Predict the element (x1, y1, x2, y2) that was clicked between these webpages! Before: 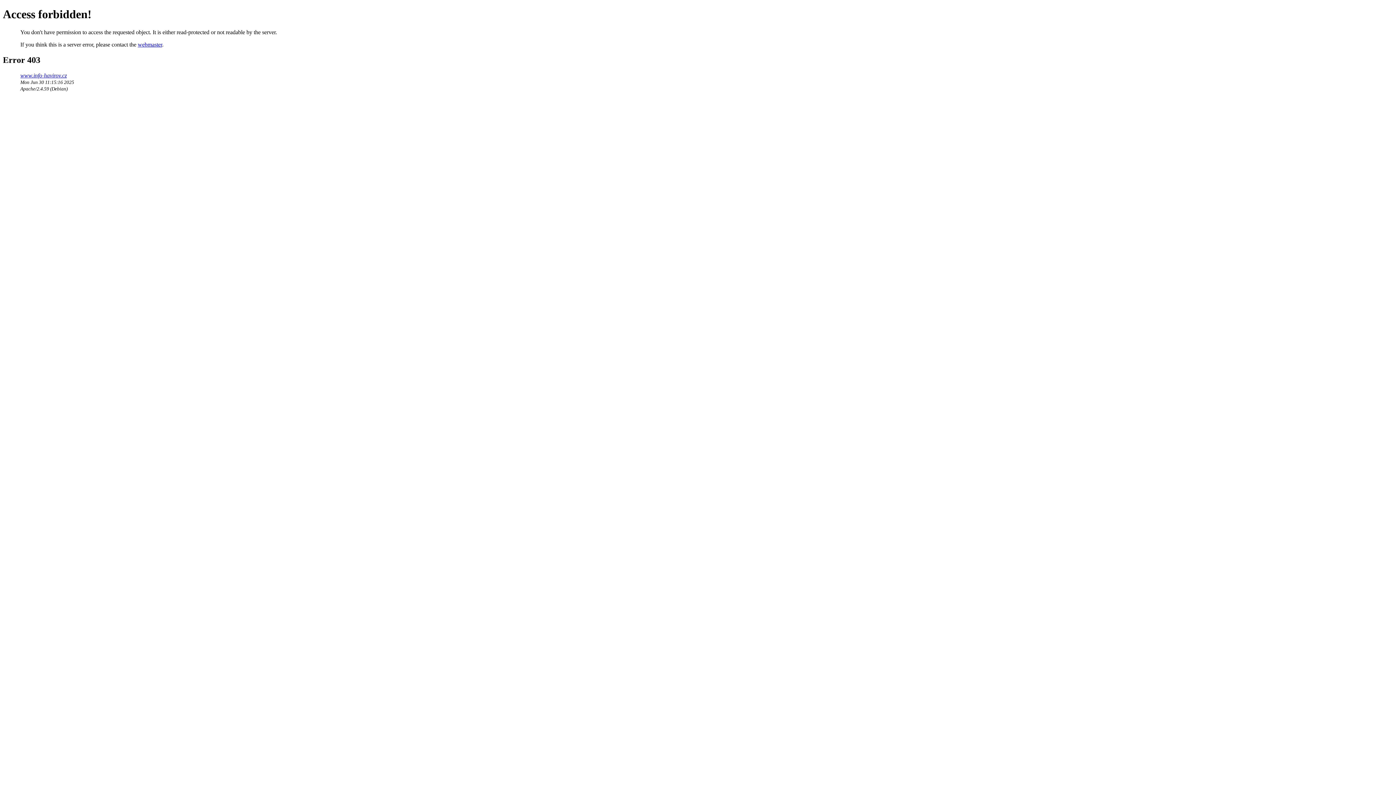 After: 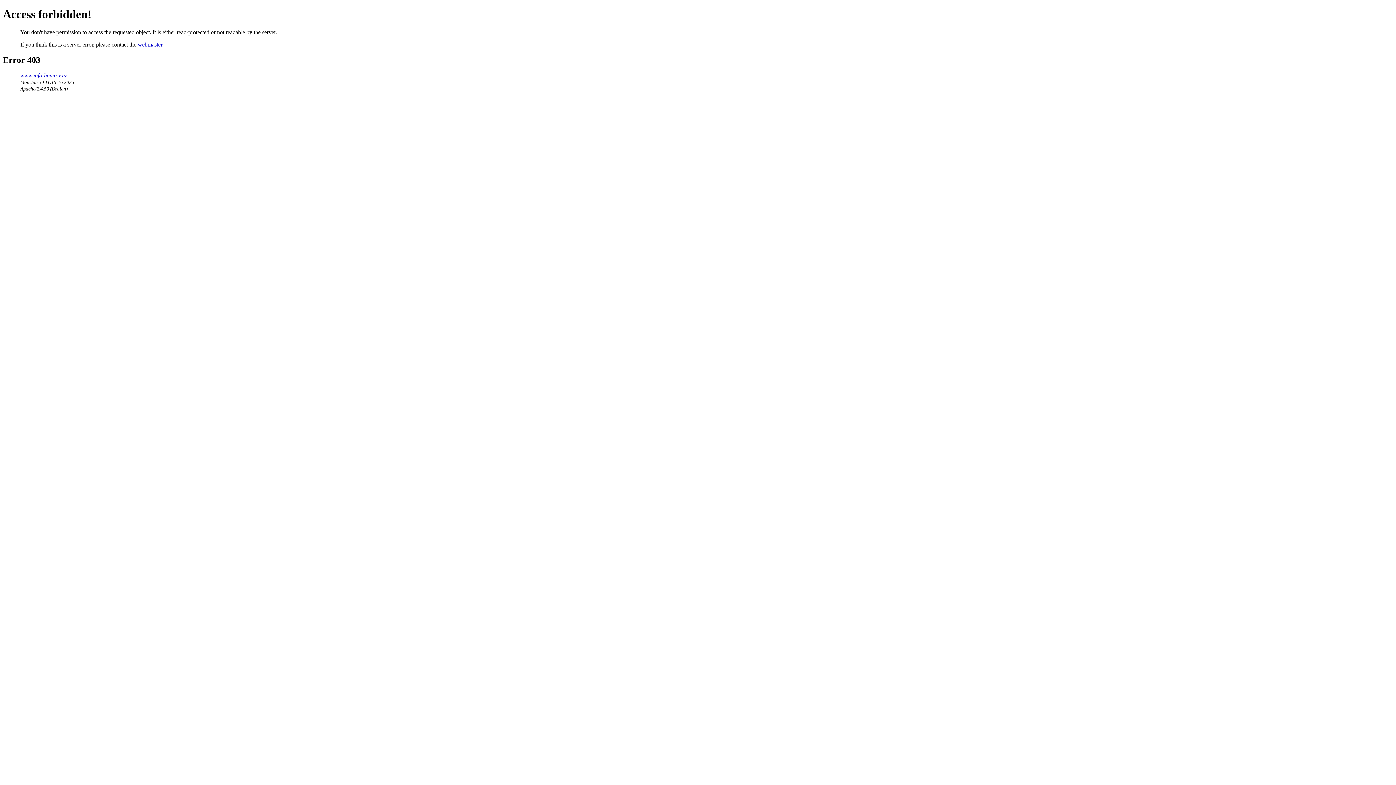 Action: label: webmaster bbox: (137, 41, 162, 47)